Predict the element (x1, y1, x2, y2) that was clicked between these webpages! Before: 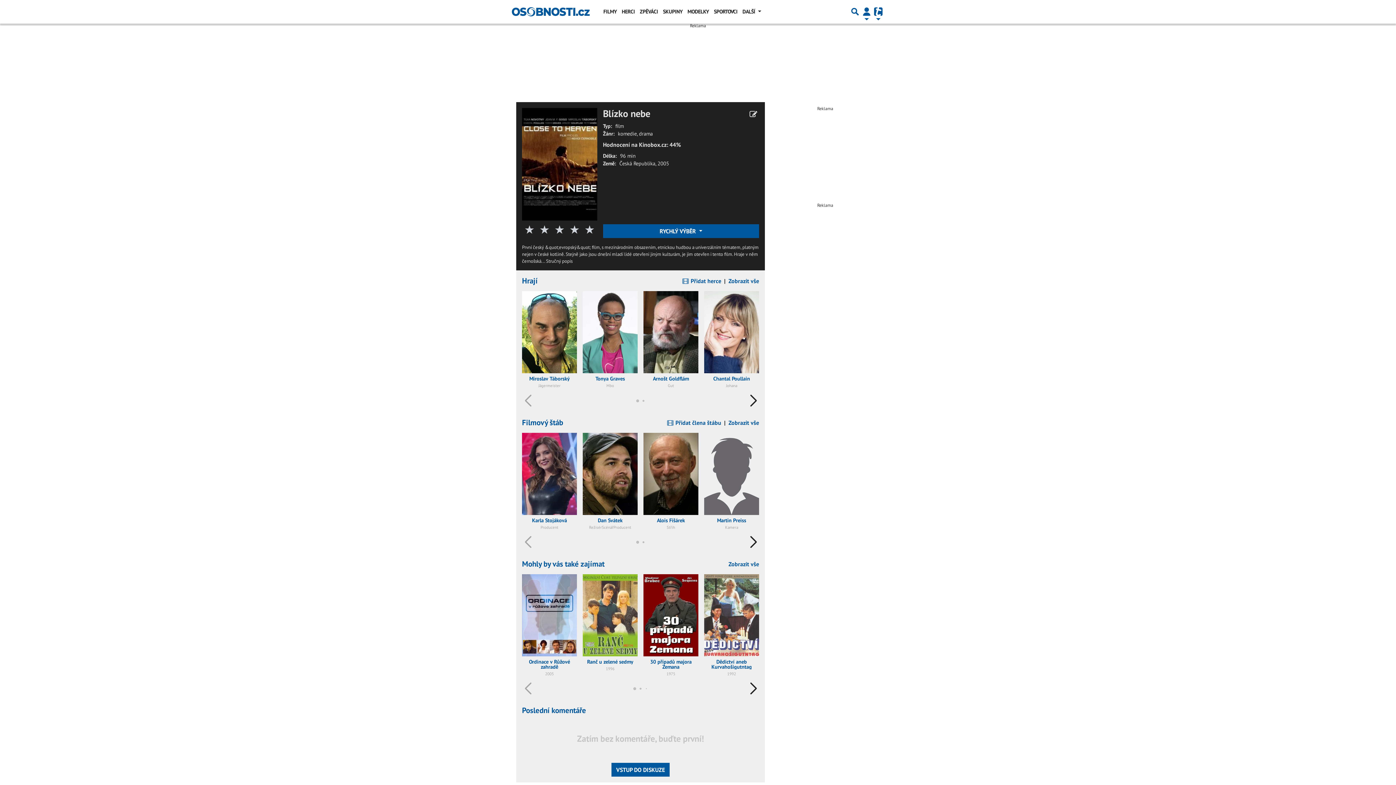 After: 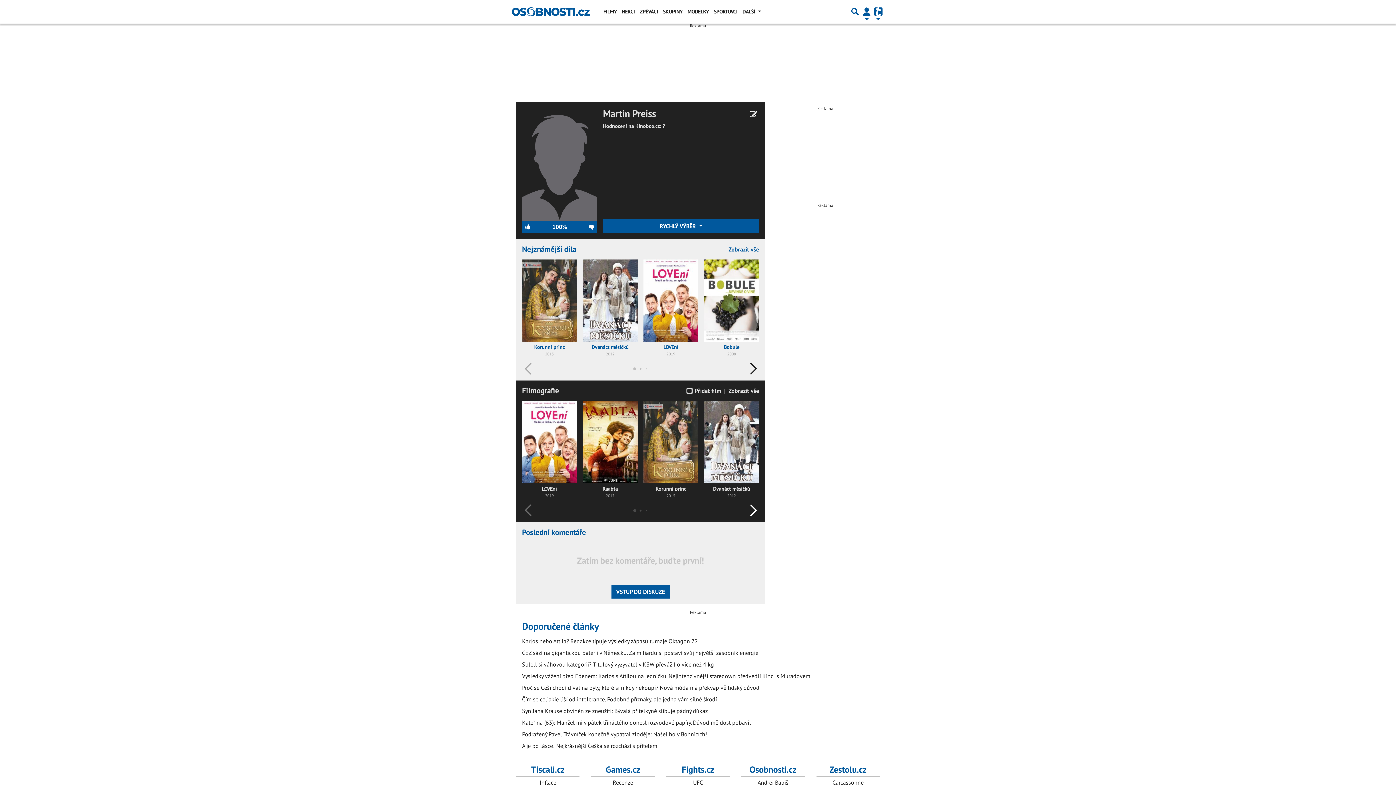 Action: bbox: (704, 432, 759, 530) label: Martin Preiss
Kamera